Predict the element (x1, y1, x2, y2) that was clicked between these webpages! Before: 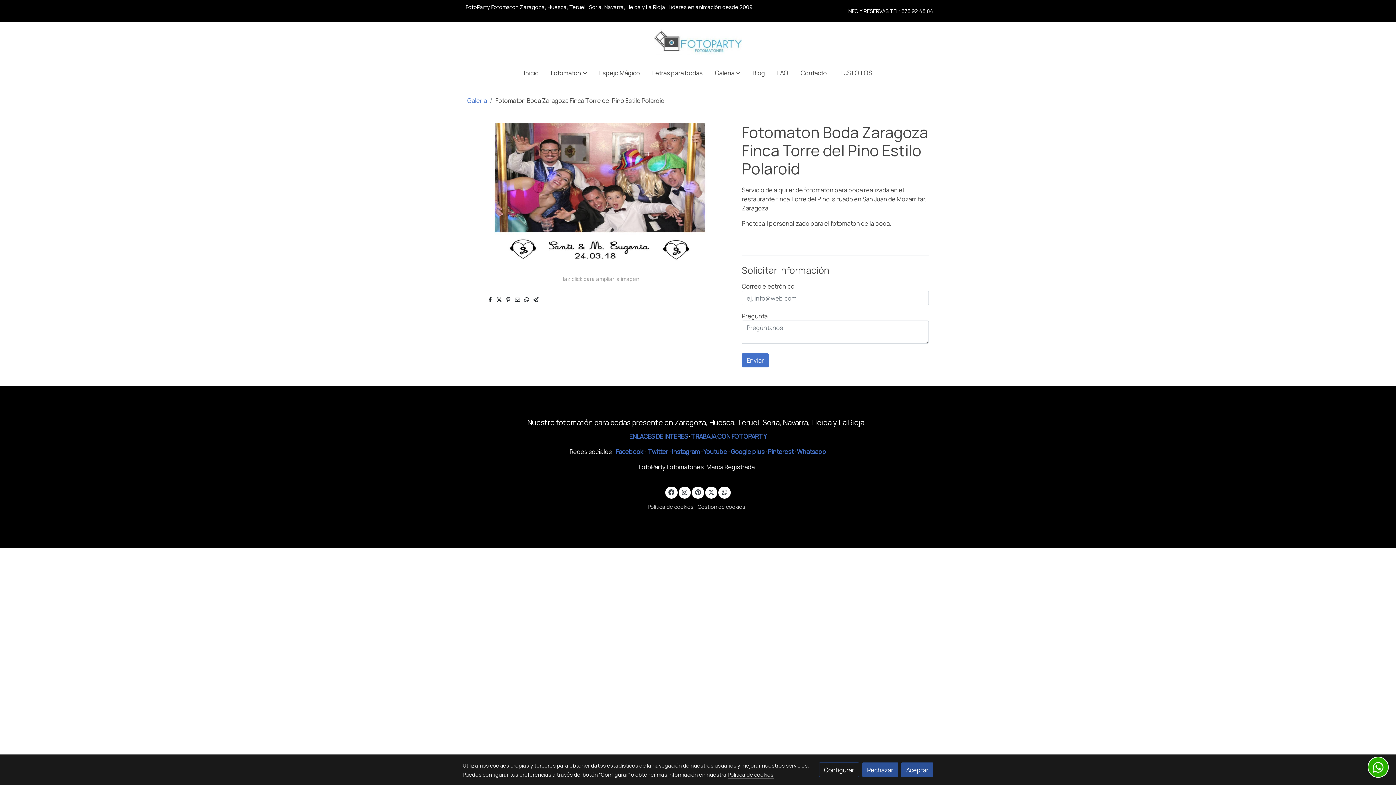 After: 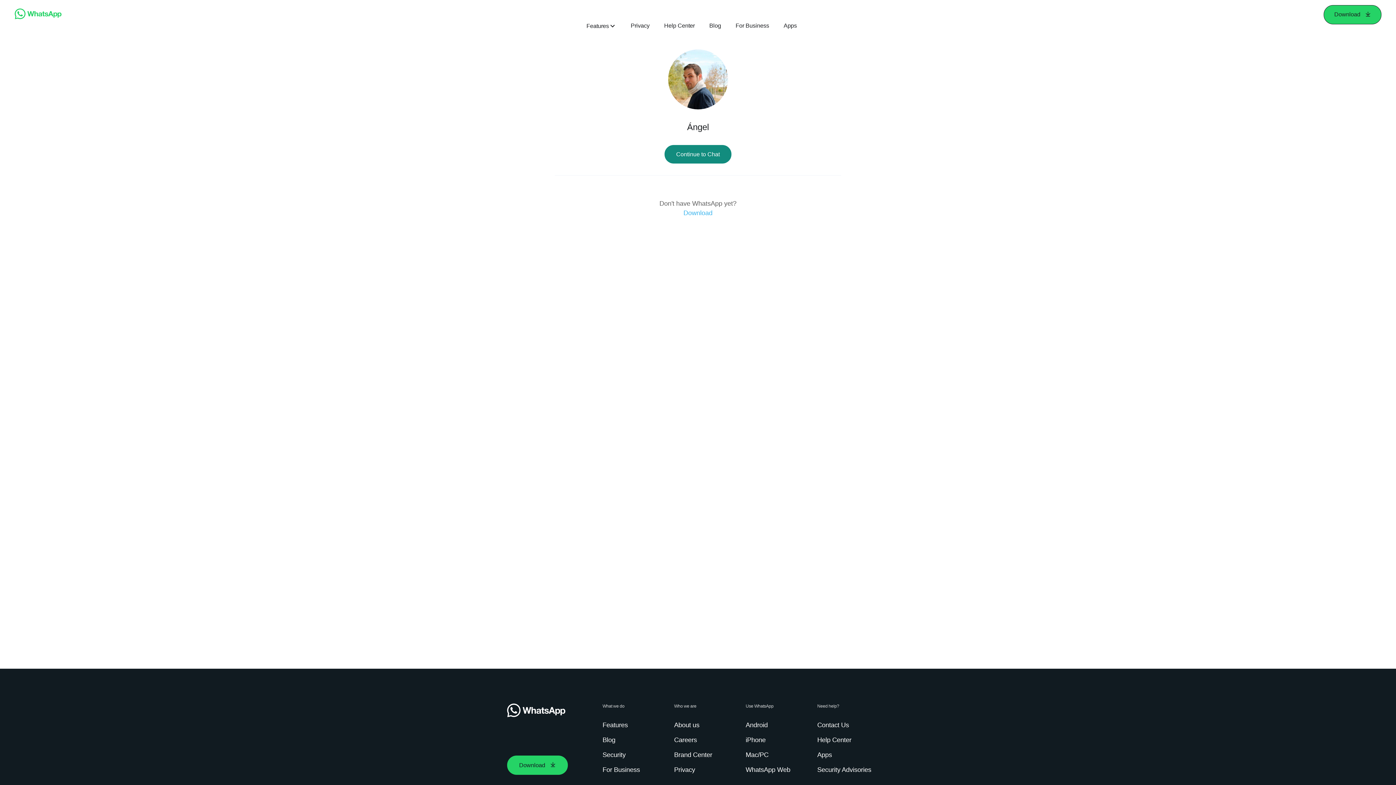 Action: label: Whatsapp bbox: (797, 447, 826, 456)